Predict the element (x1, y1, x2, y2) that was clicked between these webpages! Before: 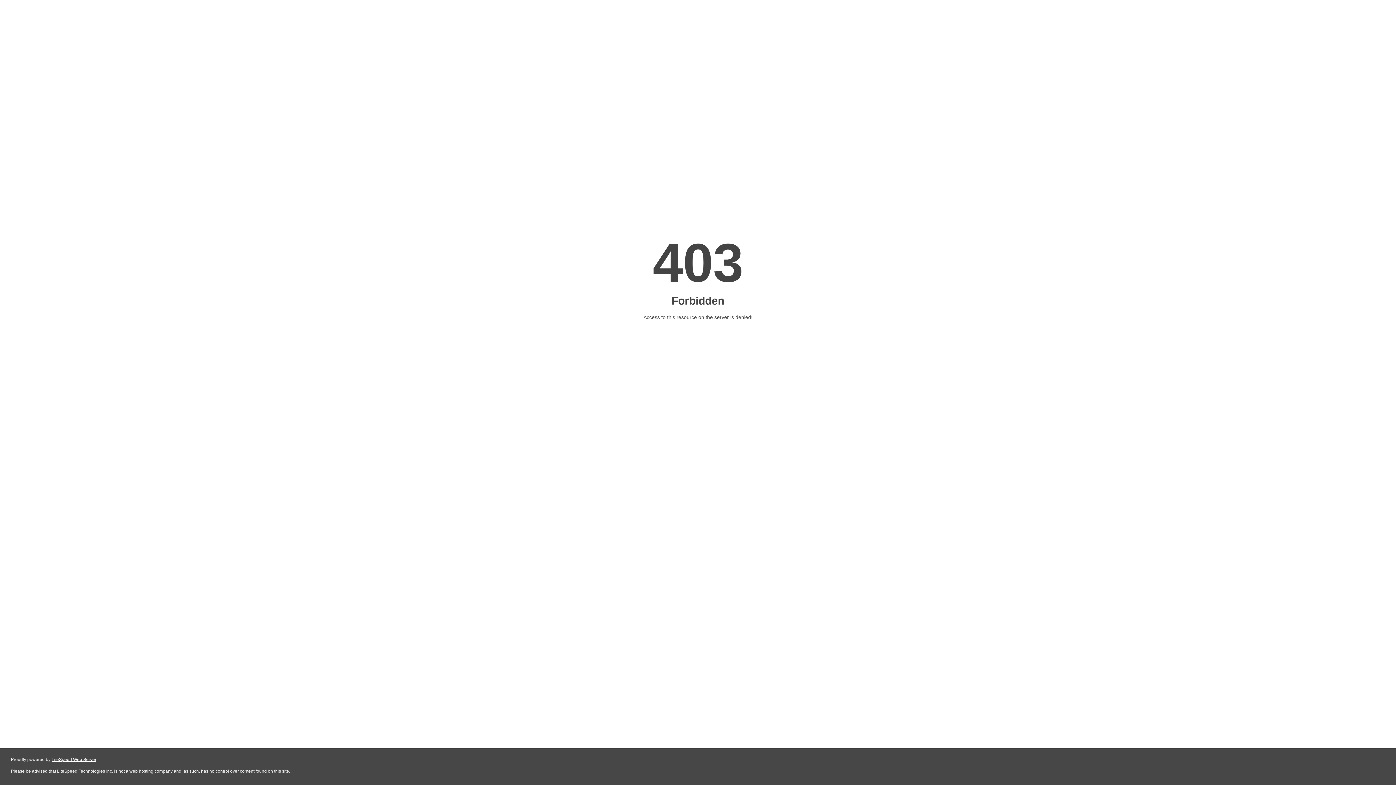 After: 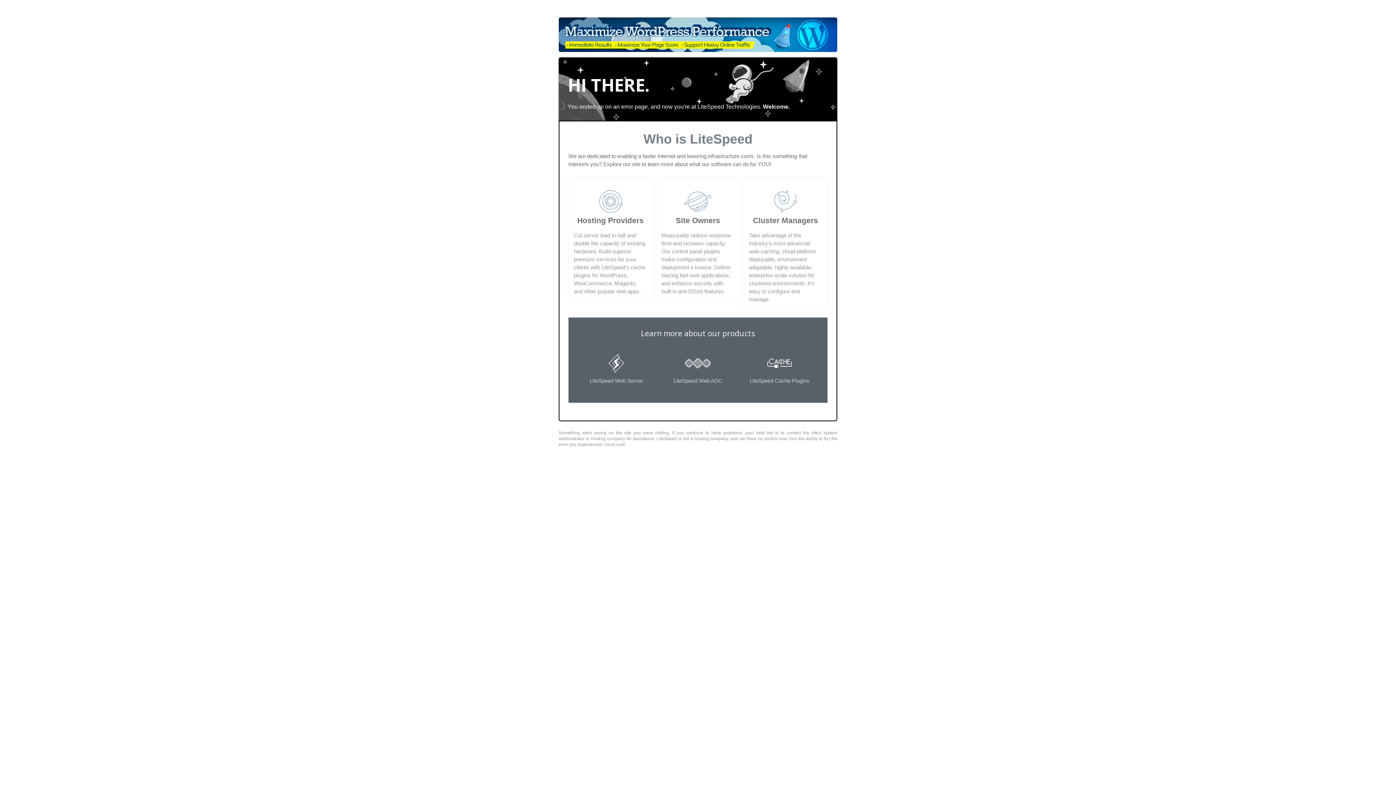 Action: bbox: (51, 757, 96, 762) label: LiteSpeed Web Server